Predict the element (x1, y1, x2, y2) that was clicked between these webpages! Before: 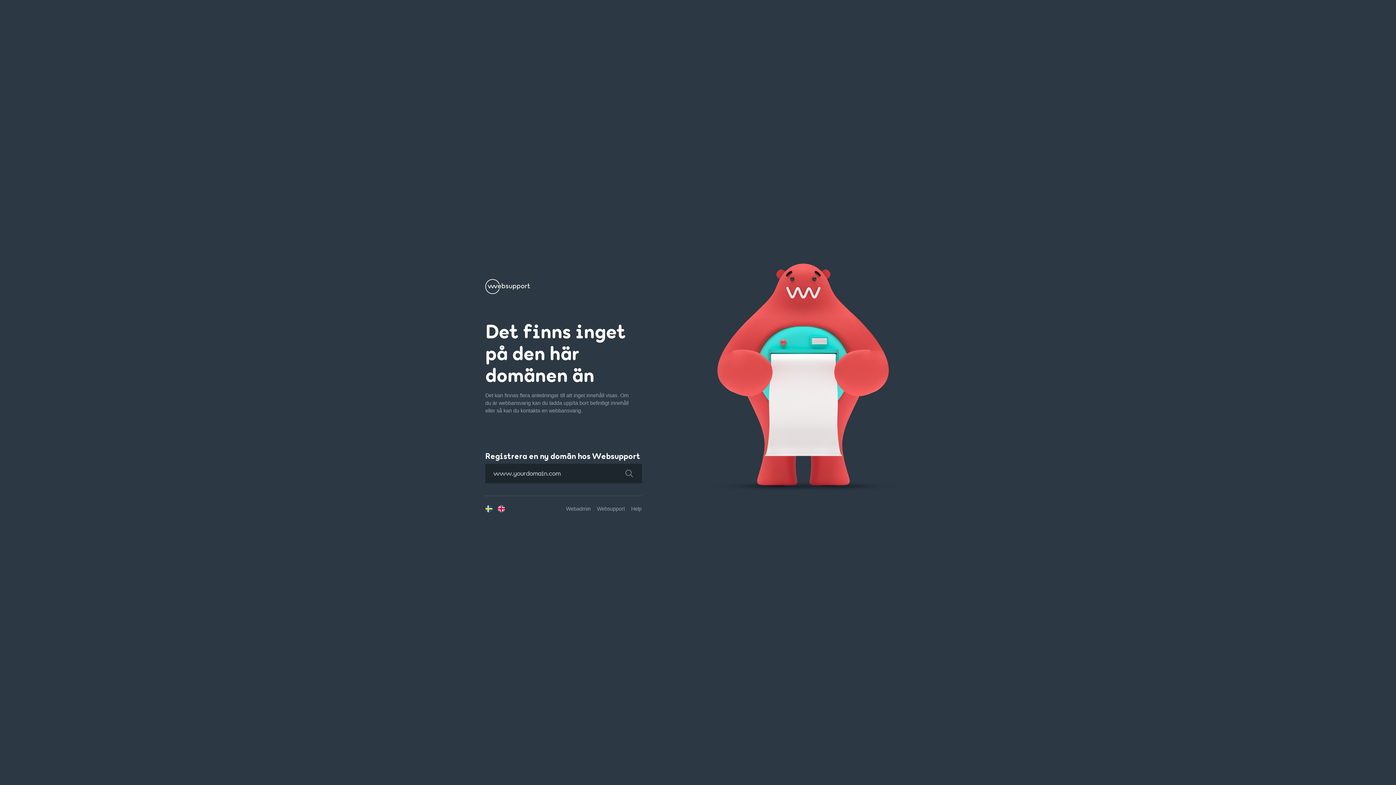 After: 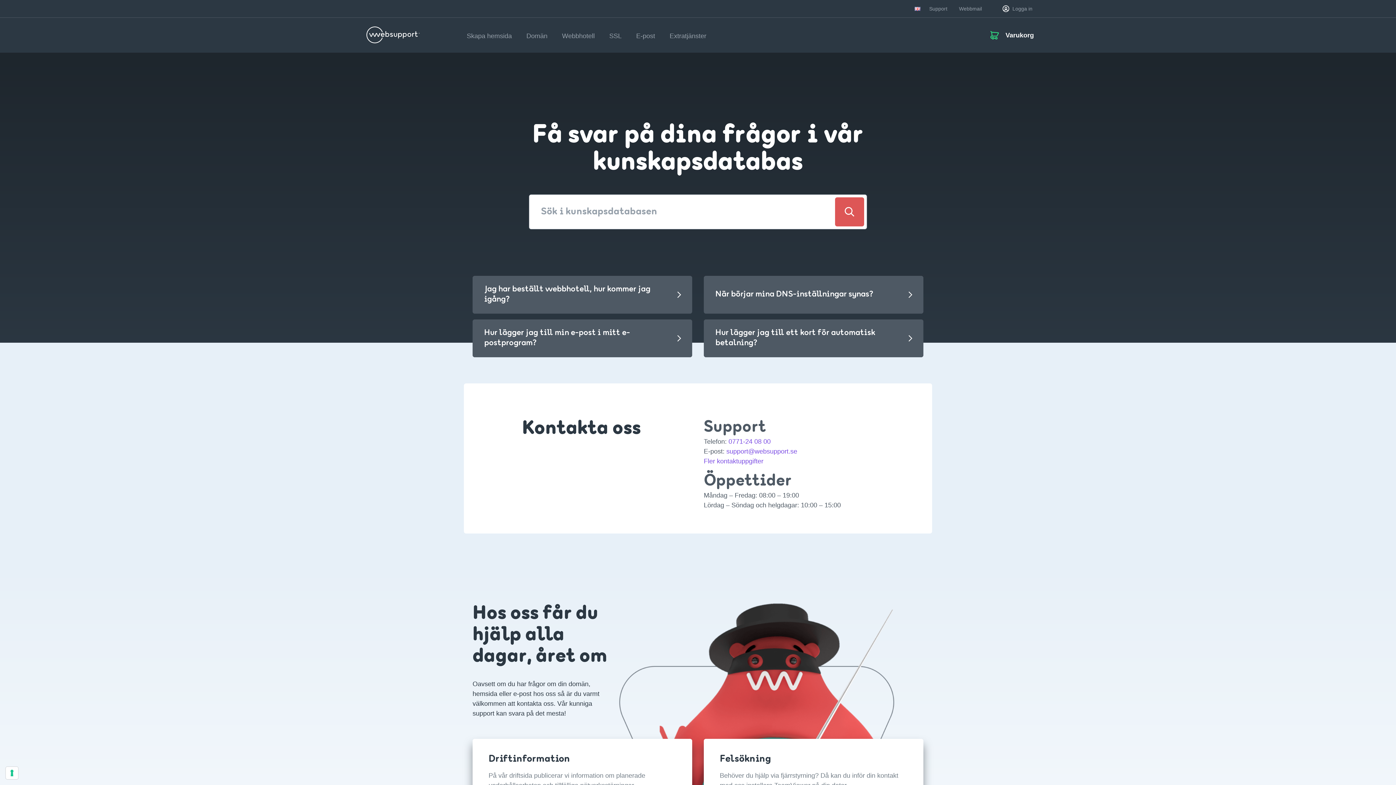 Action: label: Help bbox: (631, 506, 641, 511)